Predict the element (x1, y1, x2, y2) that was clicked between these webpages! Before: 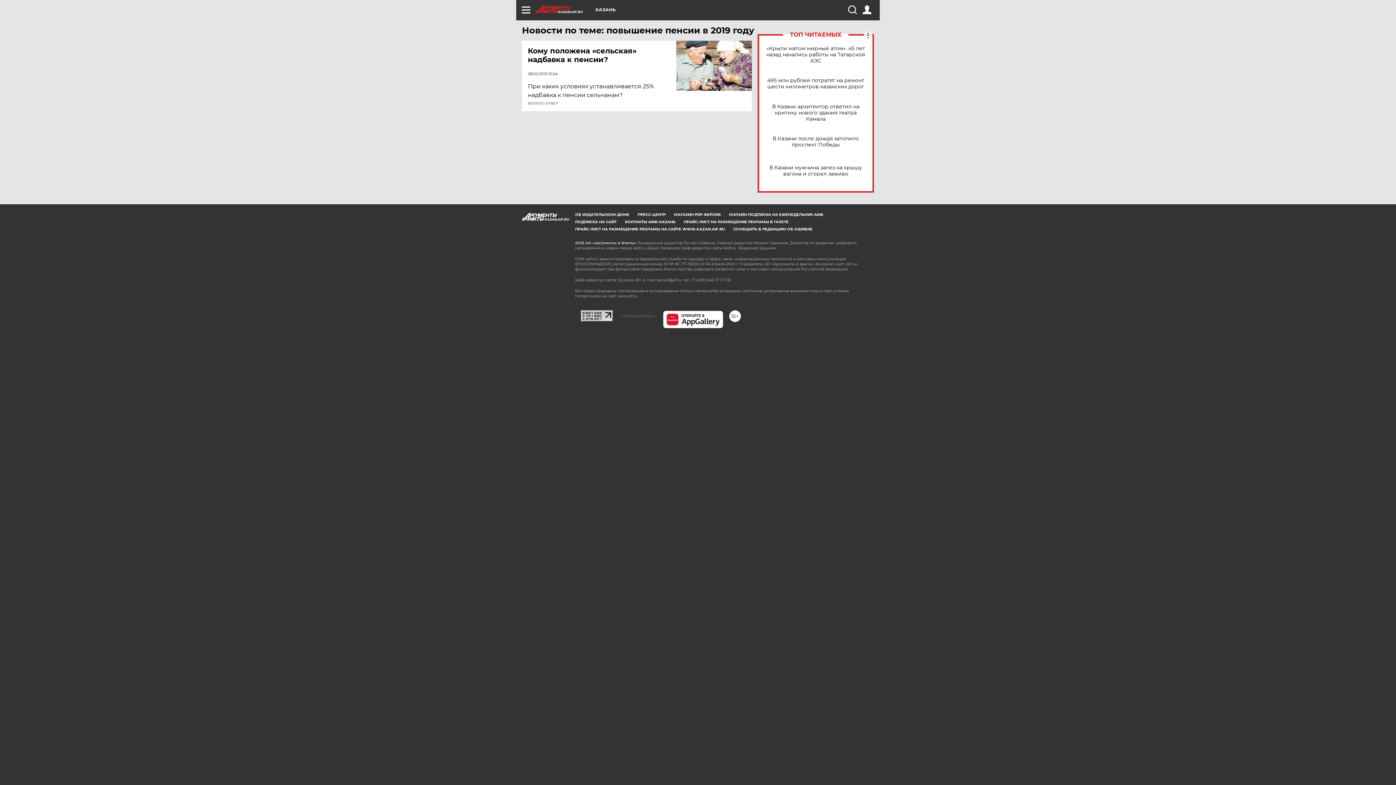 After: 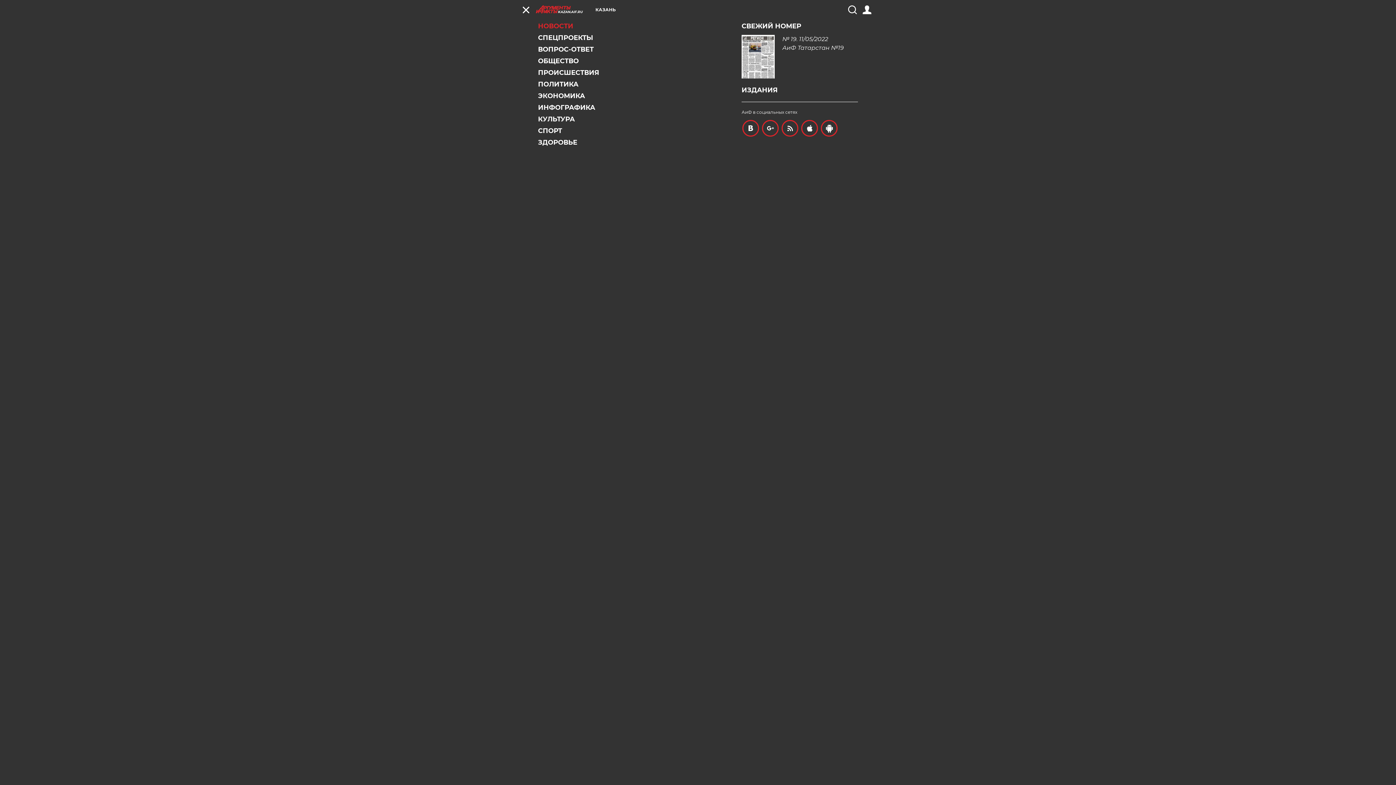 Action: bbox: (521, 5, 530, 14)